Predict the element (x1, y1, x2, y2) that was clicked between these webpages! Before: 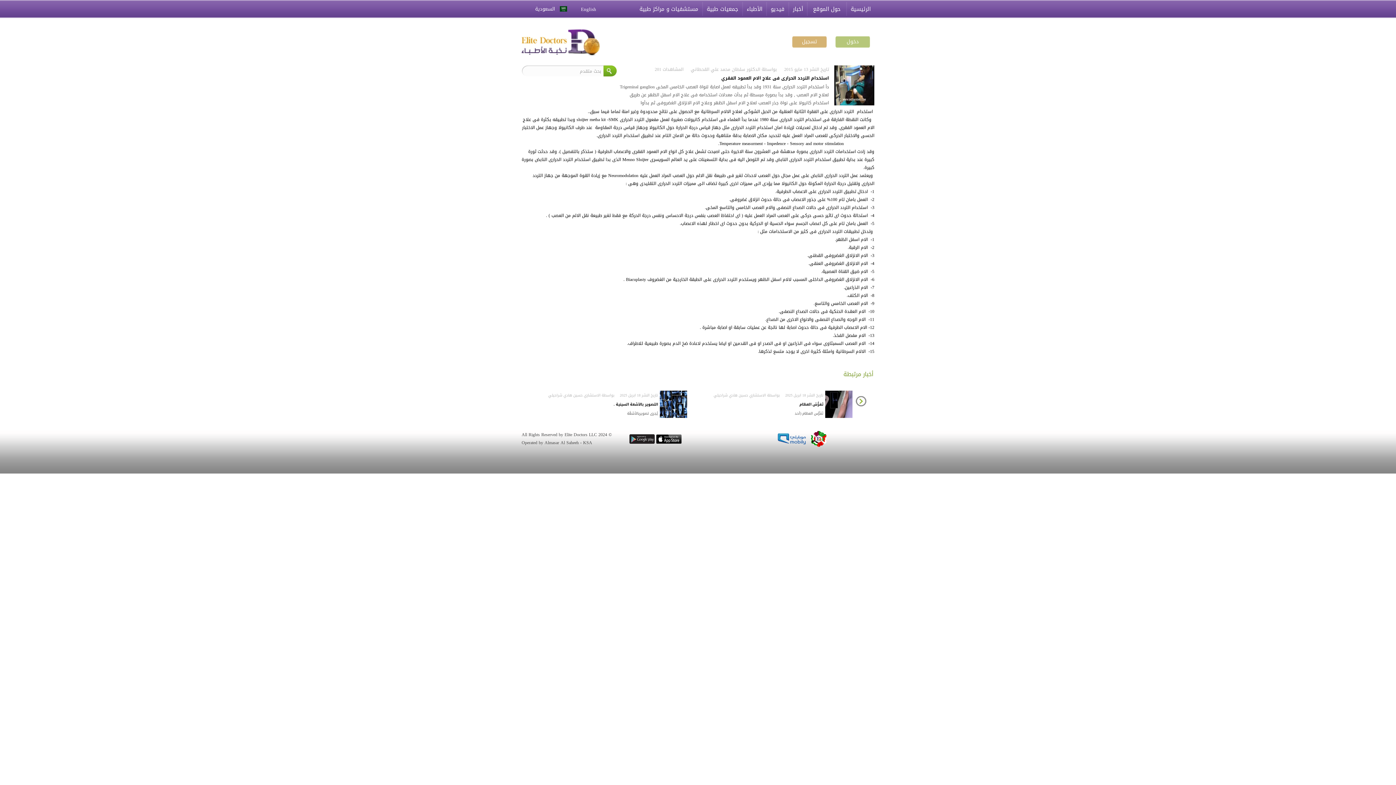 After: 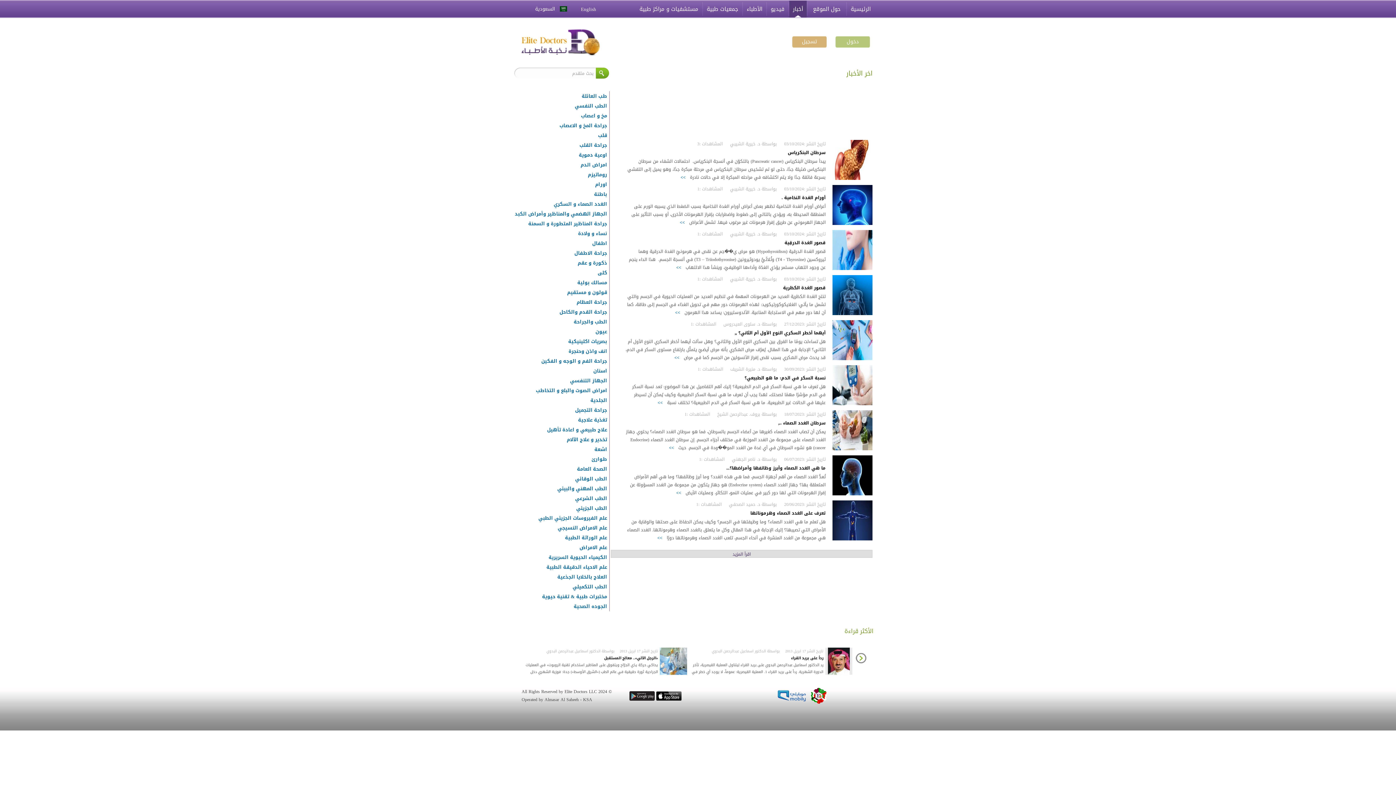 Action: label: أخبار bbox: (789, 0, 806, 17)